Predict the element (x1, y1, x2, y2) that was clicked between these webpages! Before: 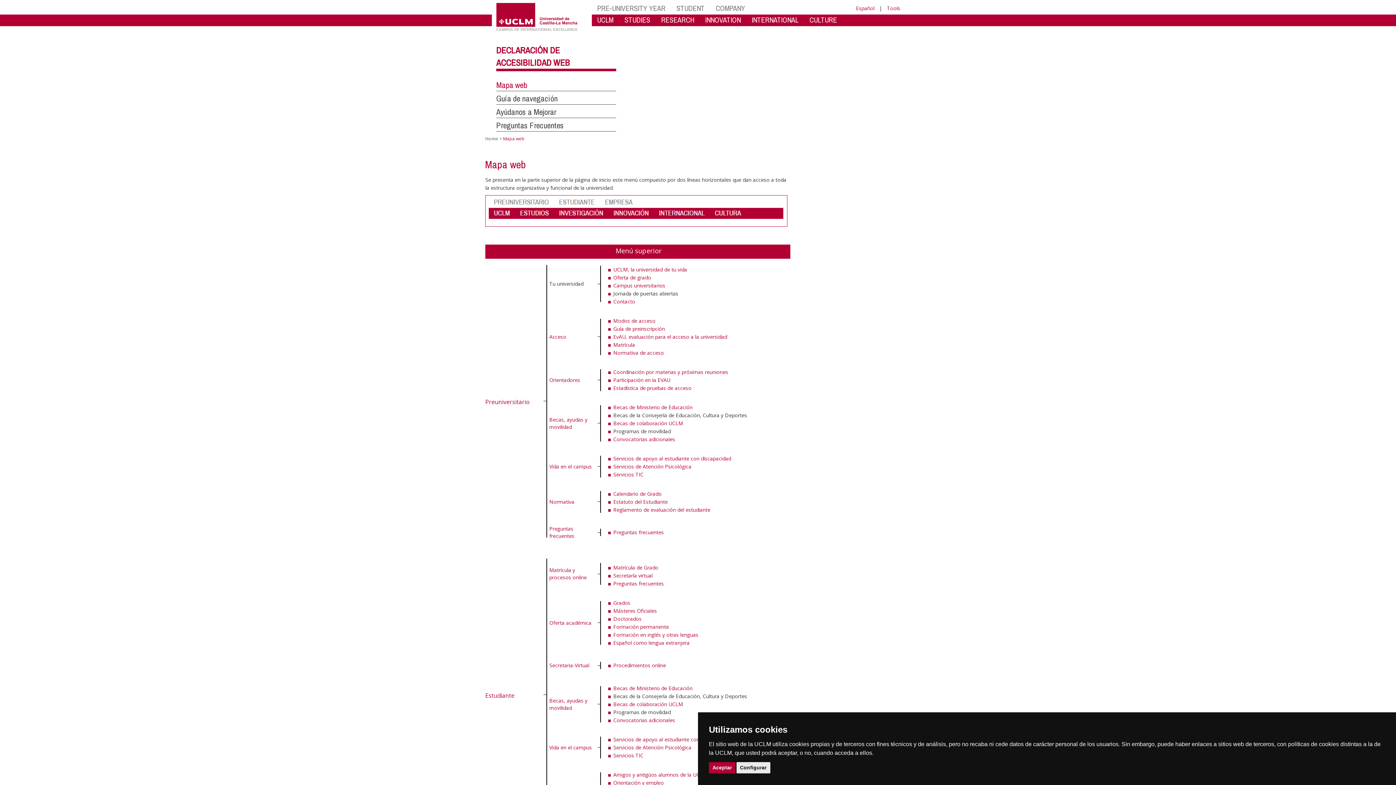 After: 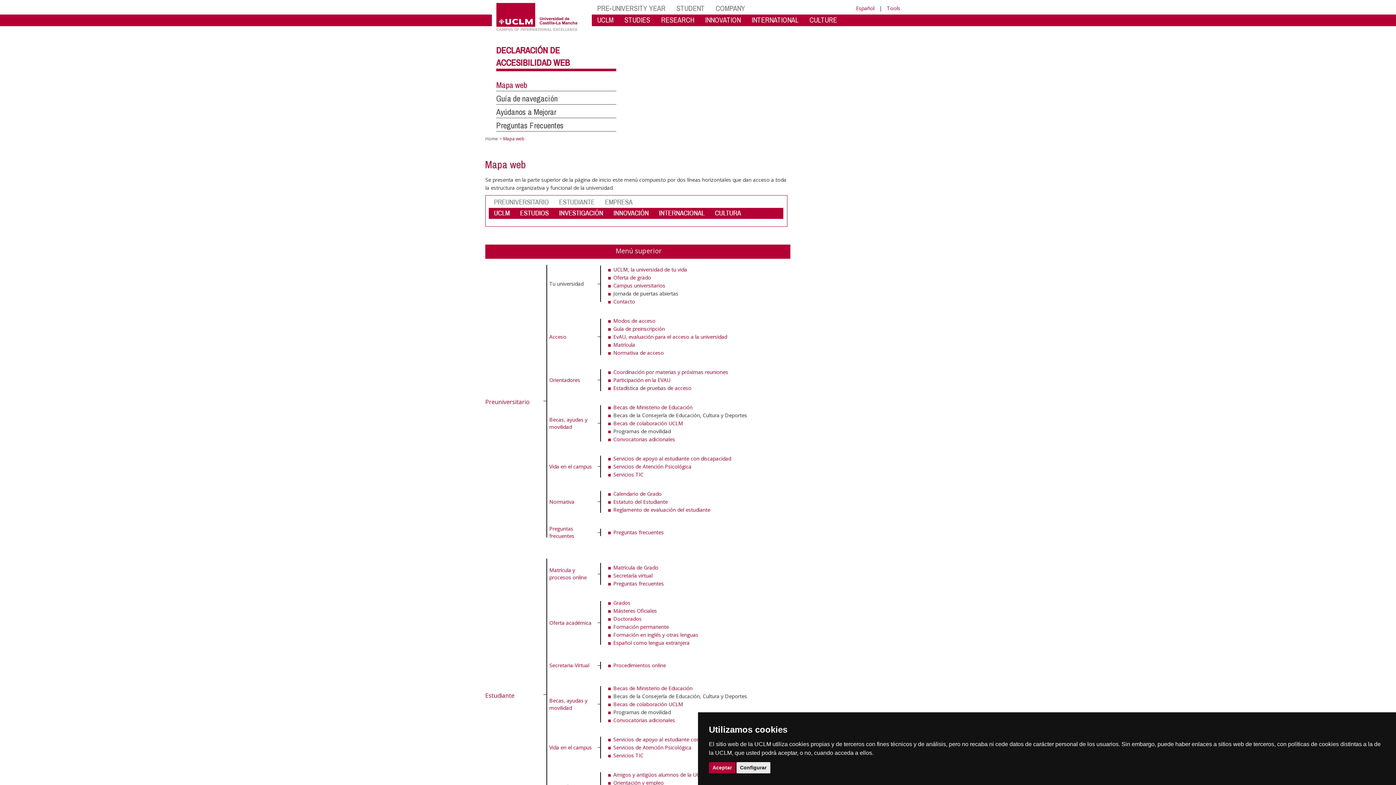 Action: bbox: (549, 566, 586, 581) label: Matrícula y procesos online